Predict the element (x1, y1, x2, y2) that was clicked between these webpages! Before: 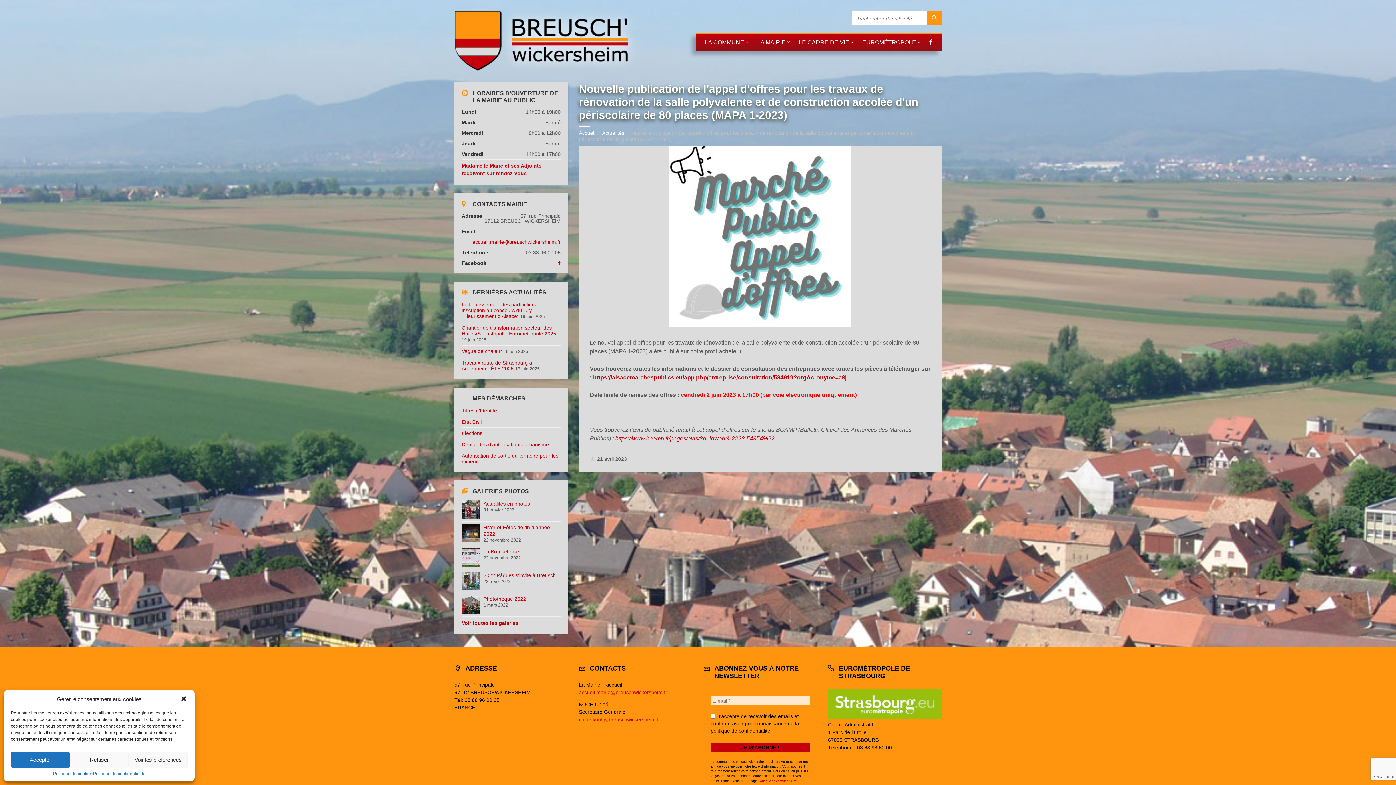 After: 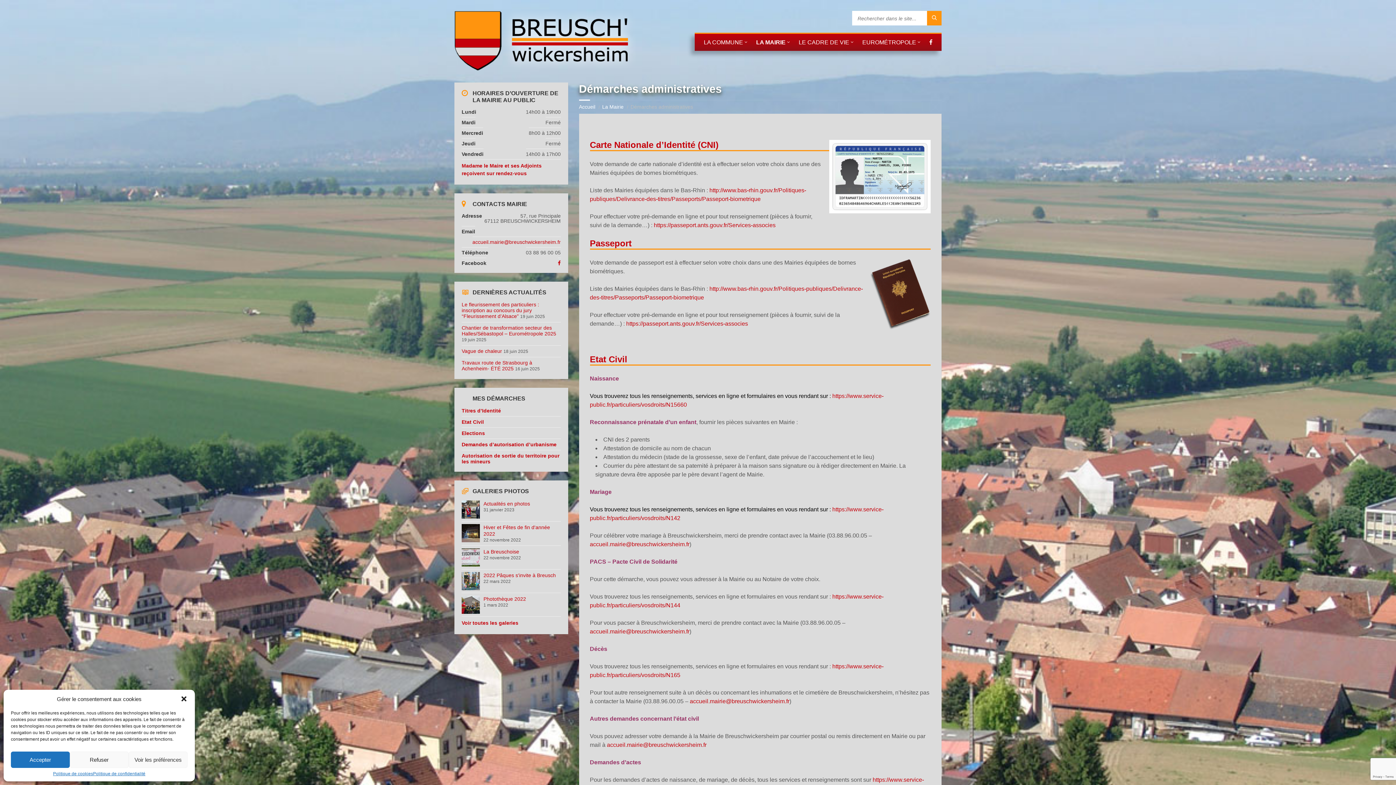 Action: bbox: (461, 419, 481, 424) label: Etat Civil